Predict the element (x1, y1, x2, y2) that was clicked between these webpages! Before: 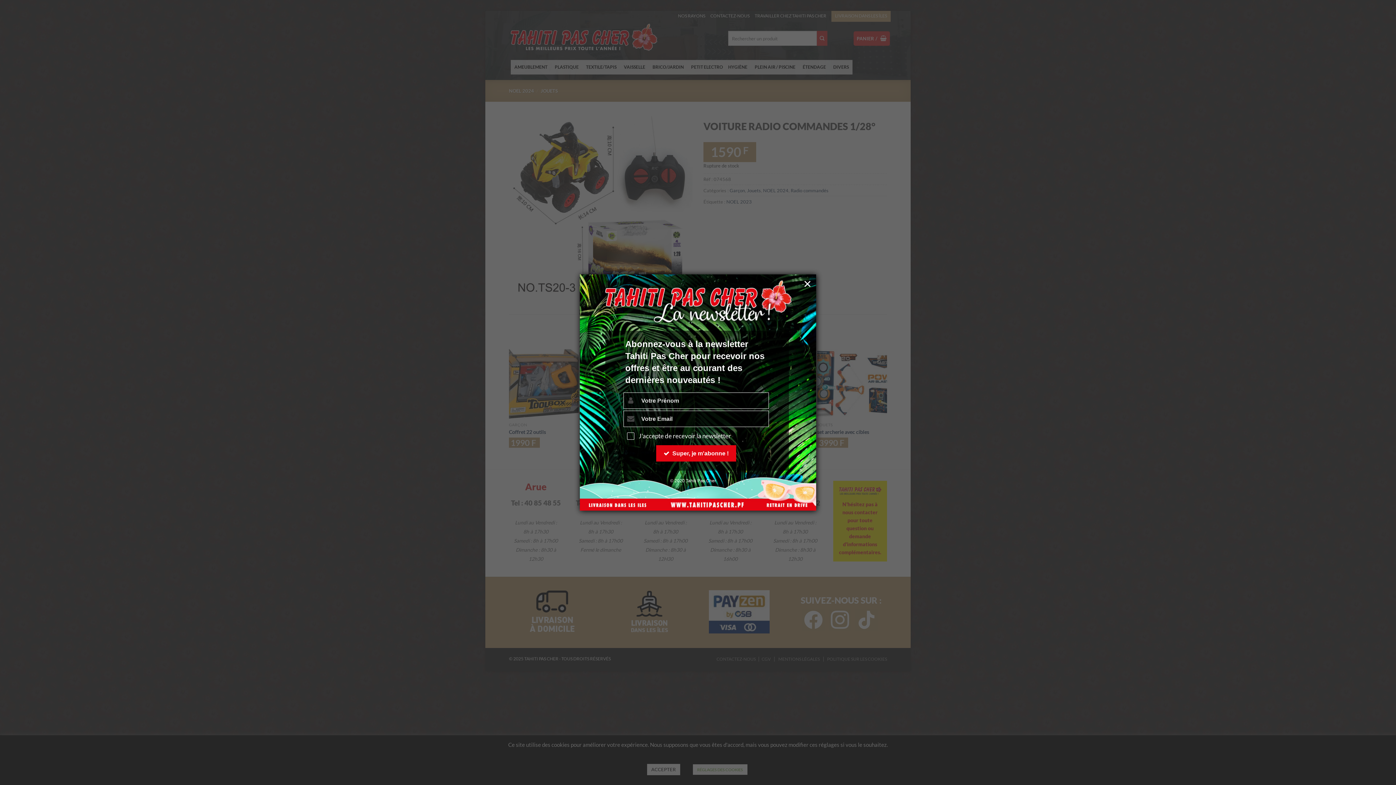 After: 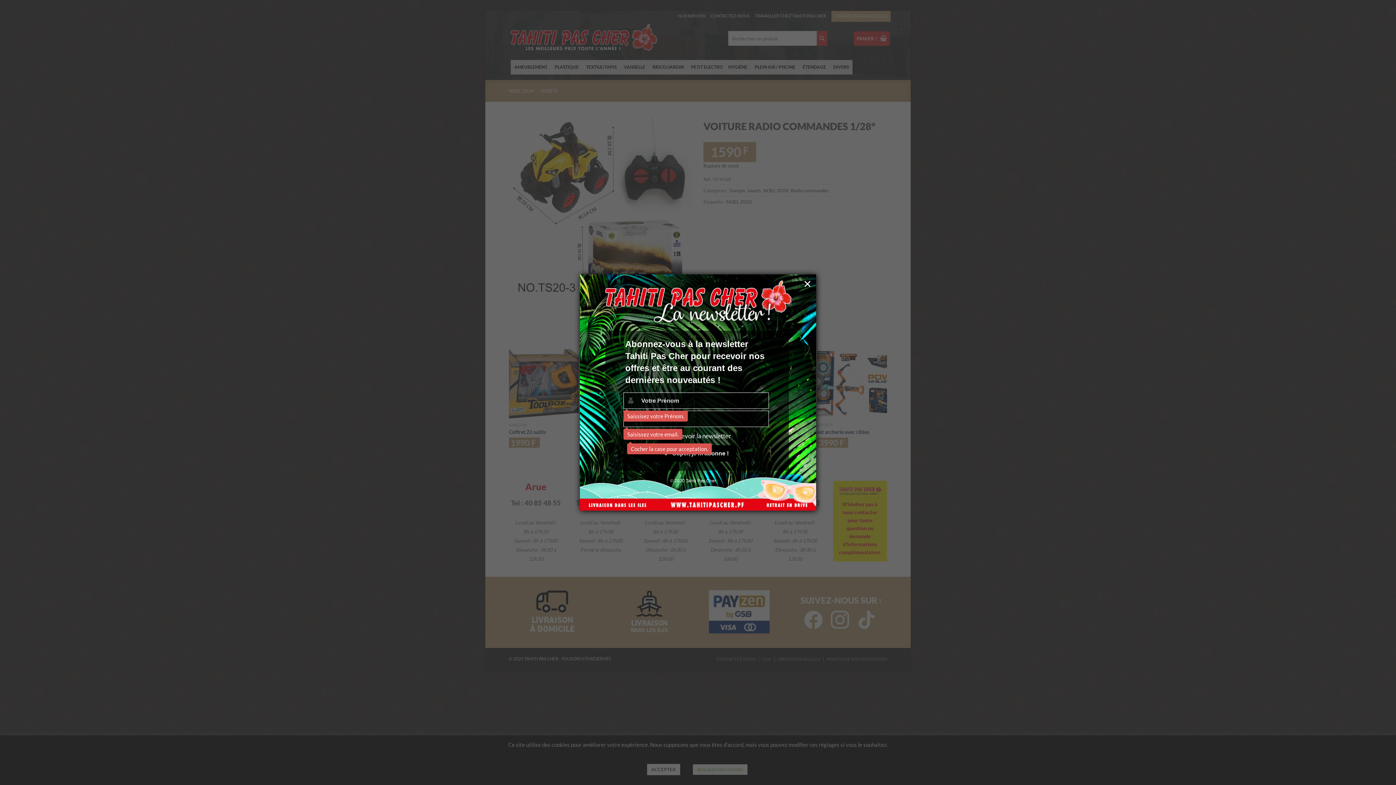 Action: bbox: (656, 445, 736, 461) label: Super, je m'abonne !